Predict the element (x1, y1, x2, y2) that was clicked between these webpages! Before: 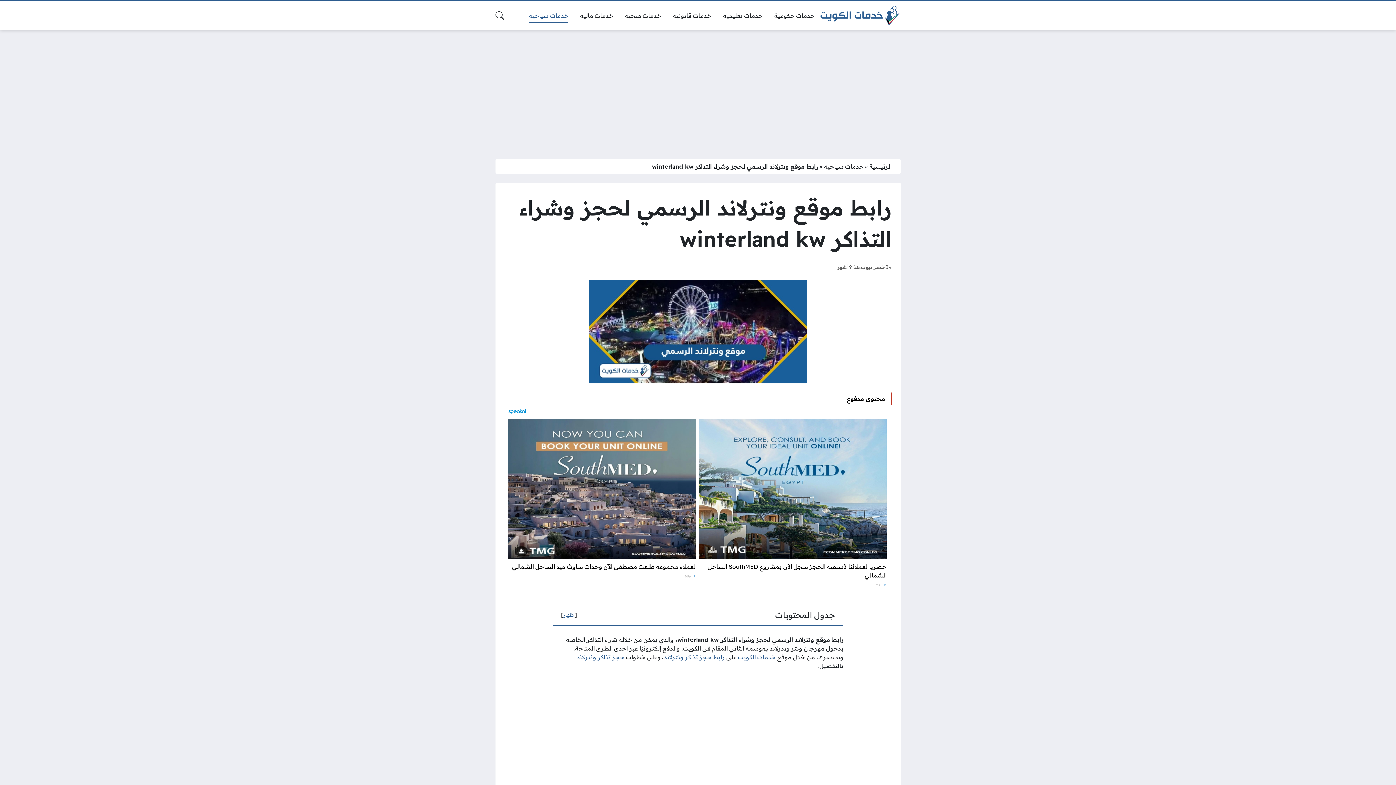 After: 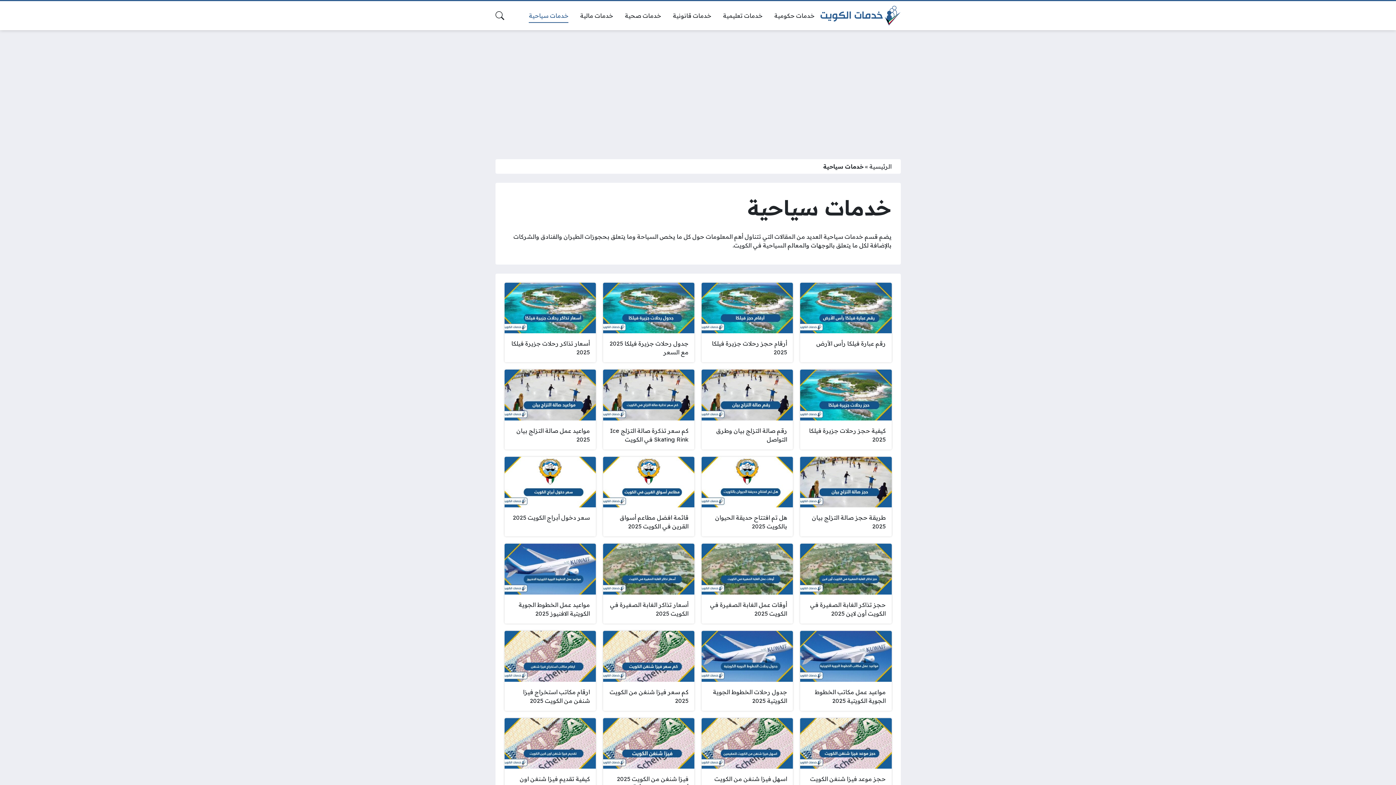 Action: label: خدمات سياحية bbox: (824, 162, 863, 170)